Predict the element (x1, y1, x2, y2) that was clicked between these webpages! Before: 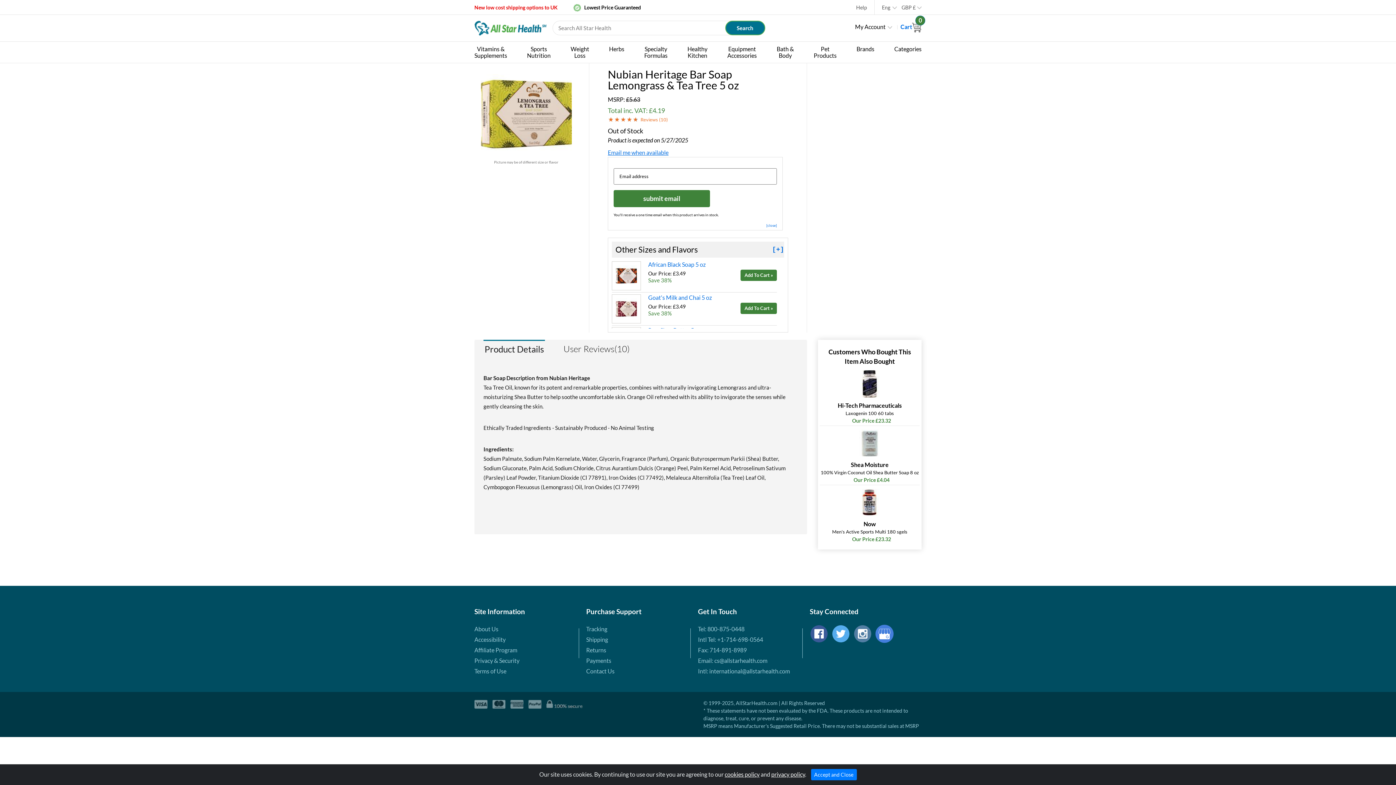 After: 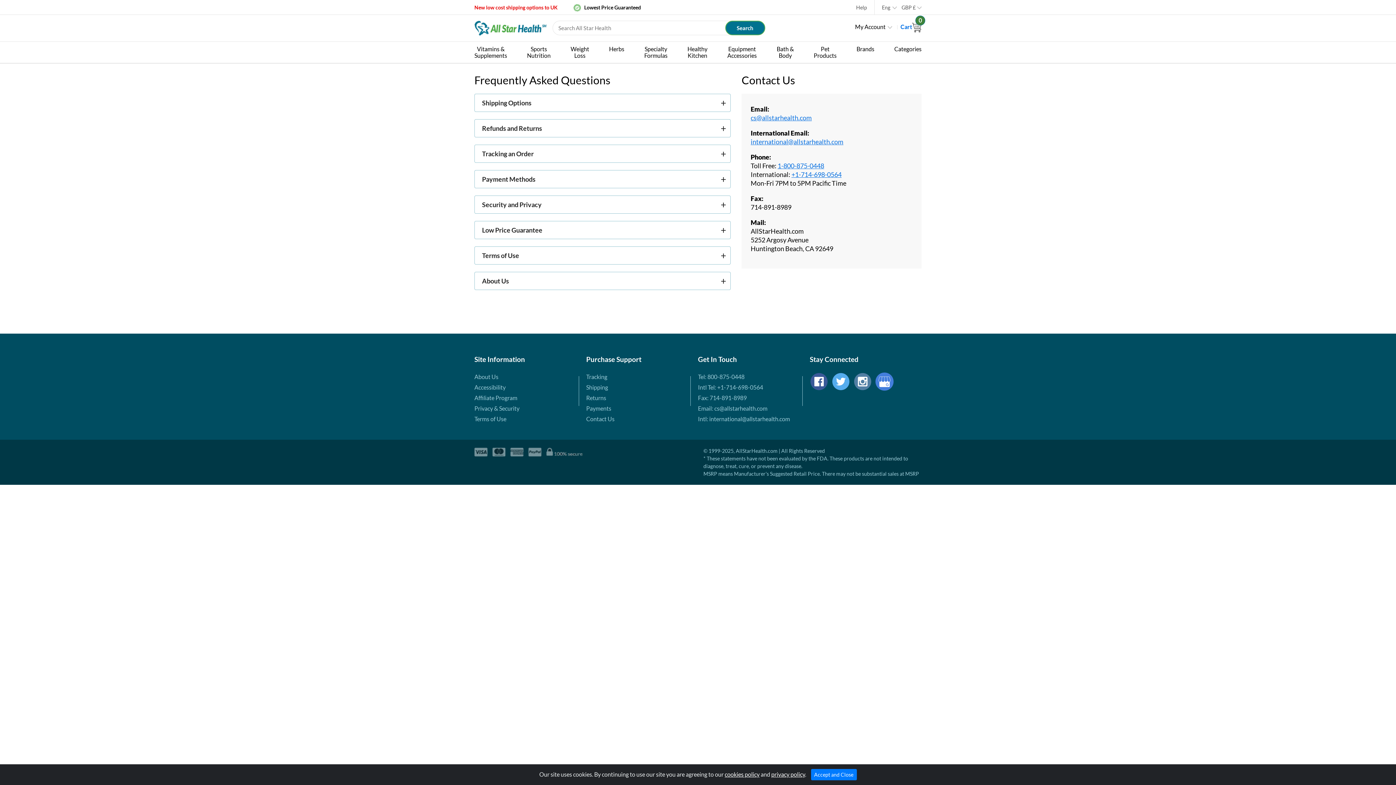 Action: label: Help bbox: (856, 4, 867, 10)